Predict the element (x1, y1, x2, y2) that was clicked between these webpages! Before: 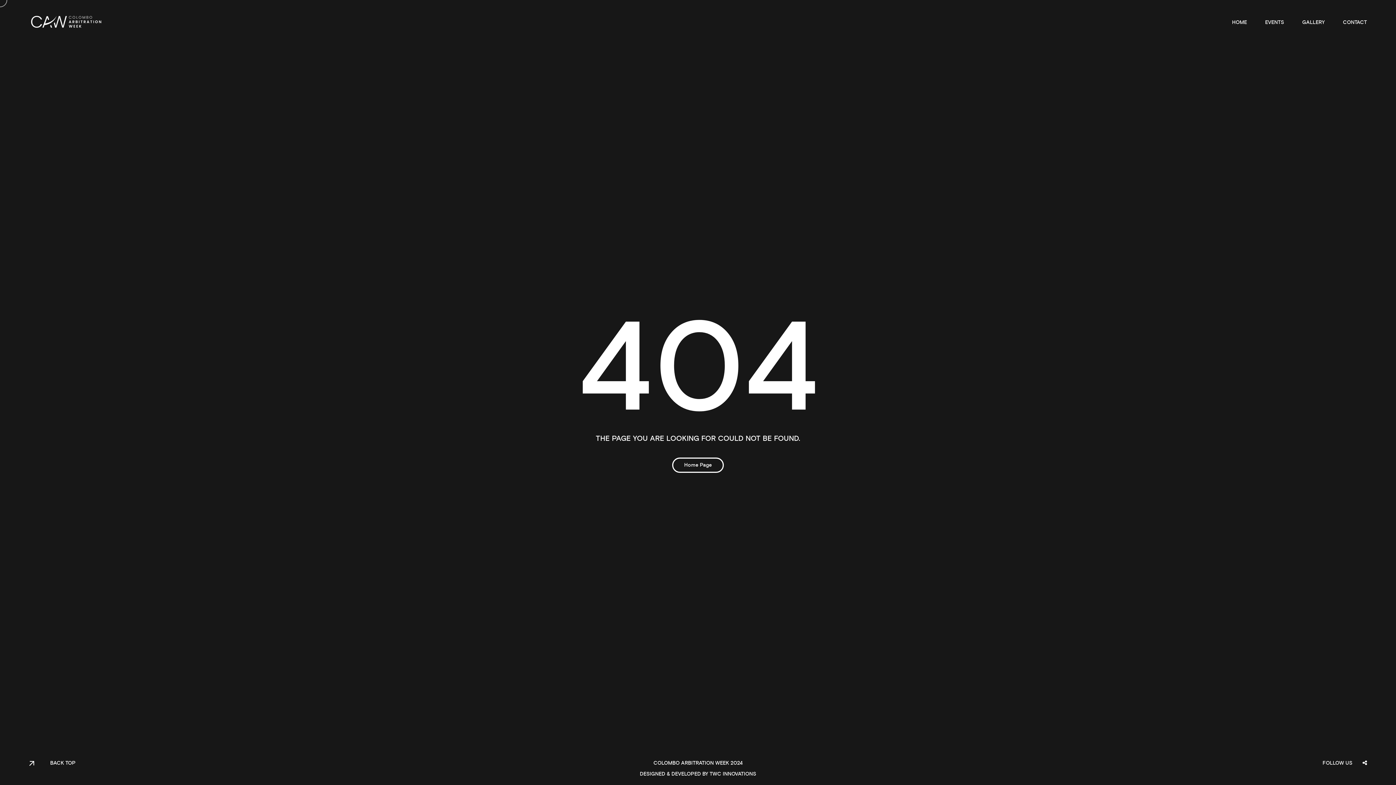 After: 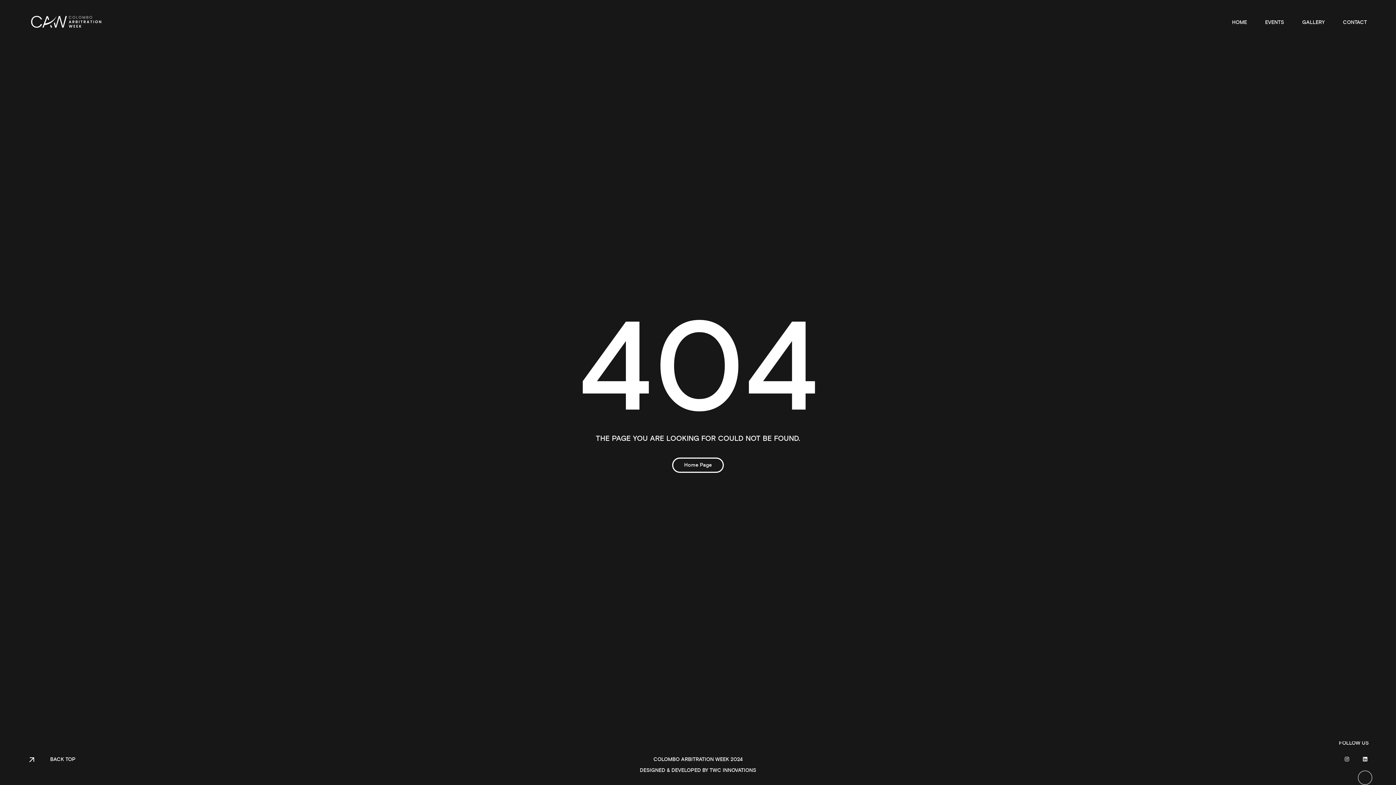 Action: bbox: (1358, 774, 1372, 789)